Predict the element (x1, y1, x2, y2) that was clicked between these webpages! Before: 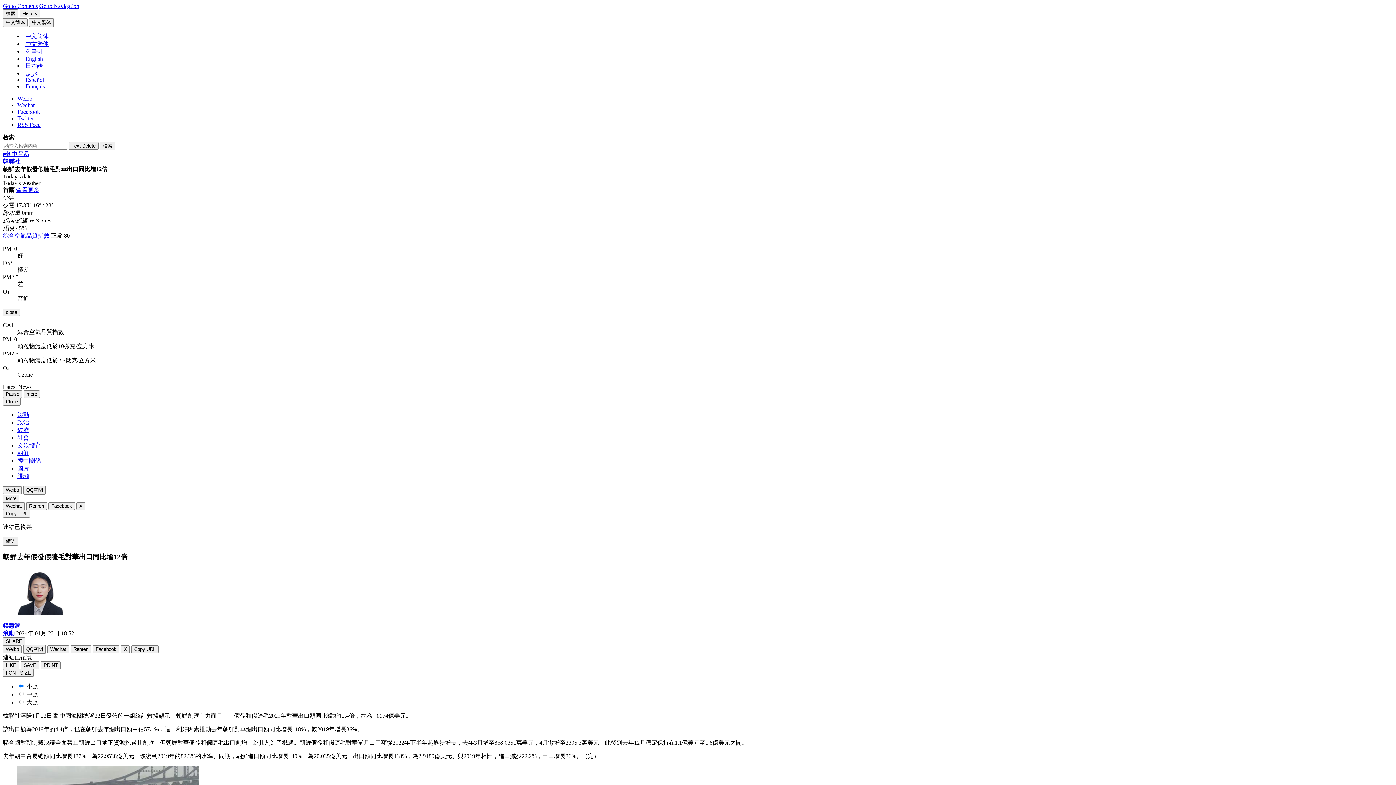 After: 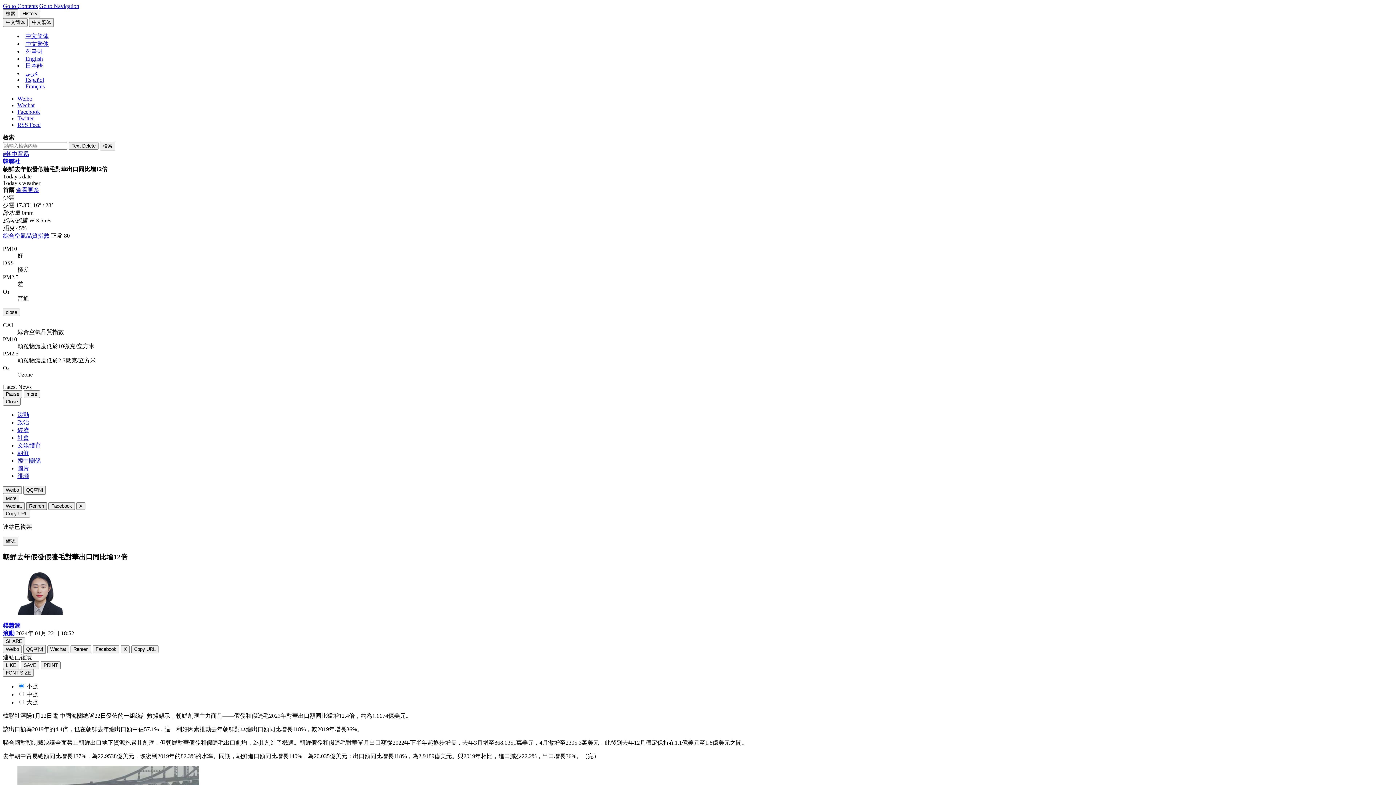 Action: label: Renren bbox: (26, 502, 46, 510)